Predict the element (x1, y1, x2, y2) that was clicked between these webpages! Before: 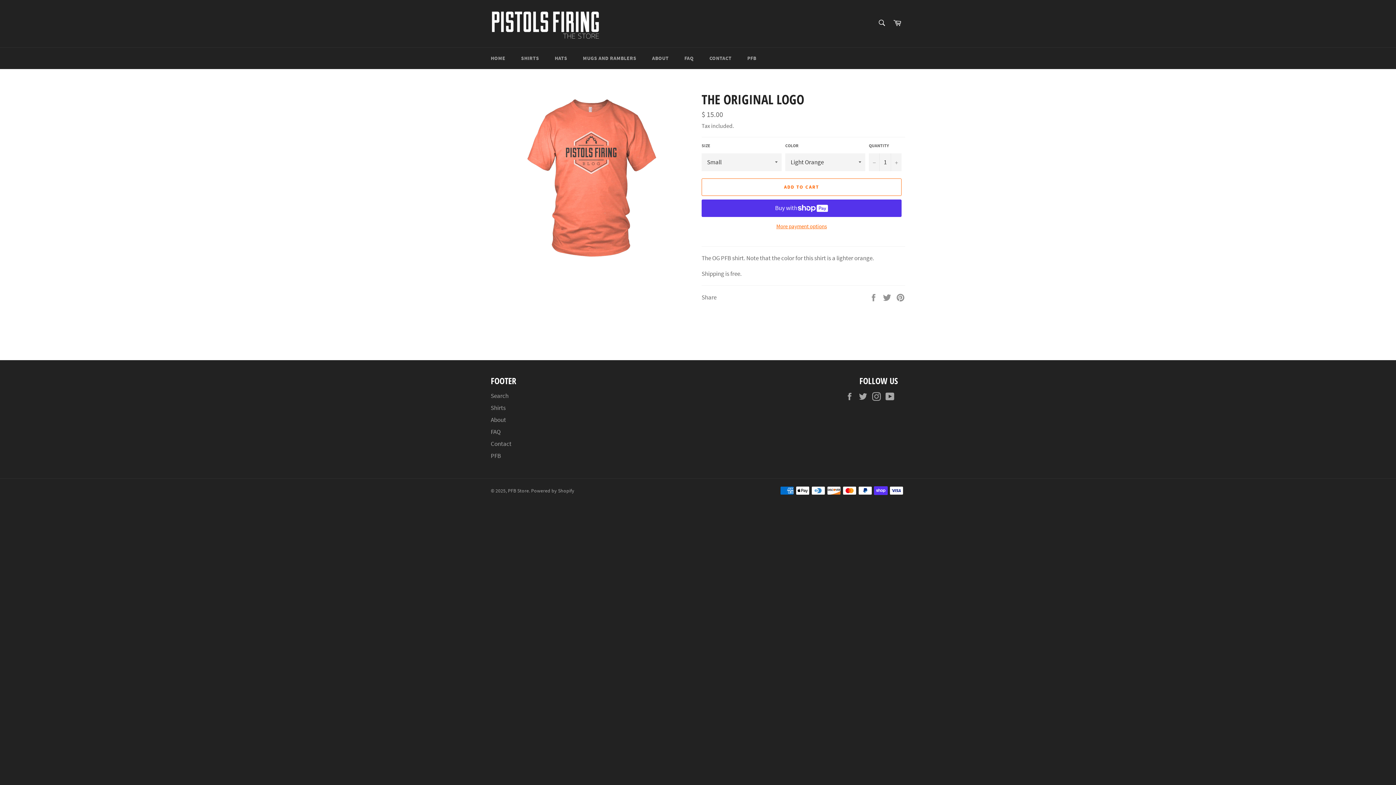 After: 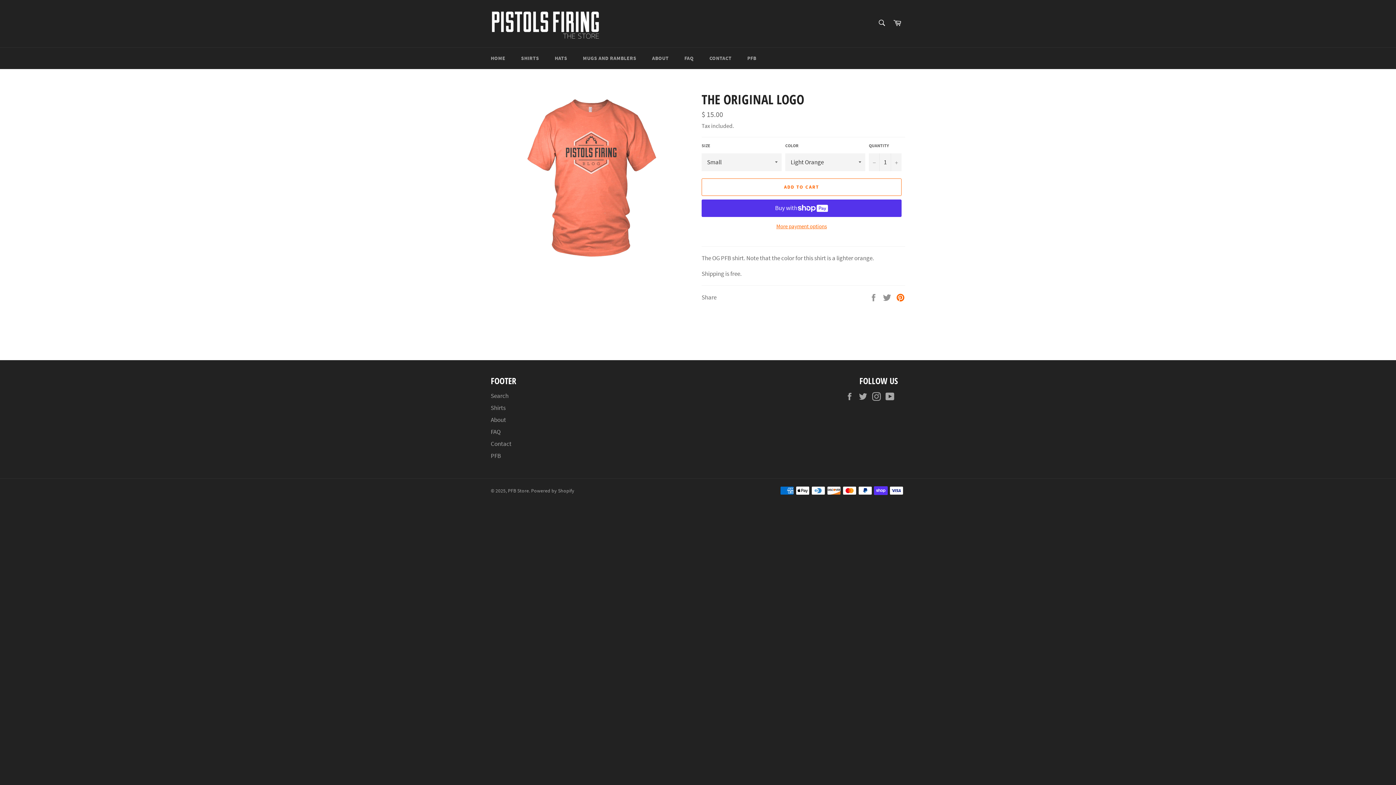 Action: bbox: (896, 292, 905, 300) label: Pin on Pinterest